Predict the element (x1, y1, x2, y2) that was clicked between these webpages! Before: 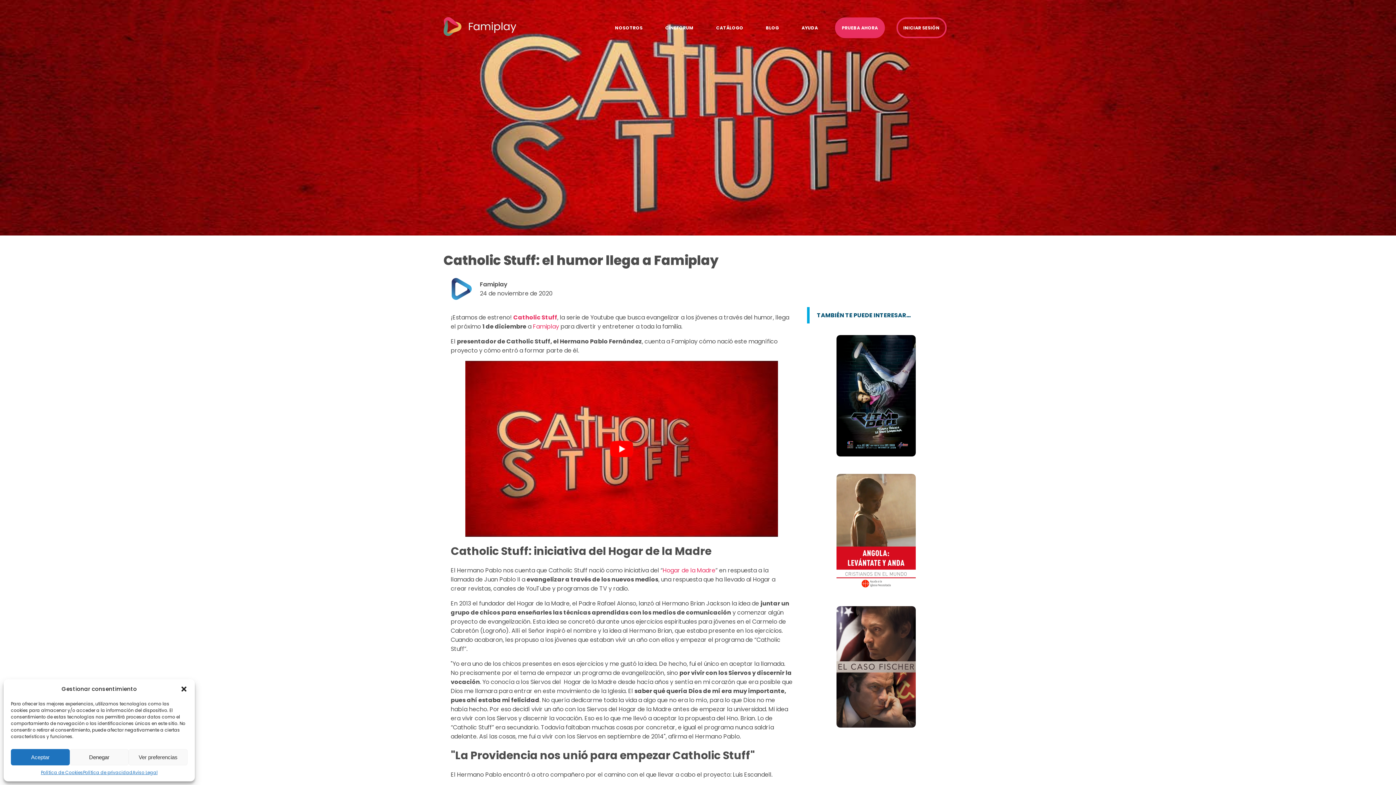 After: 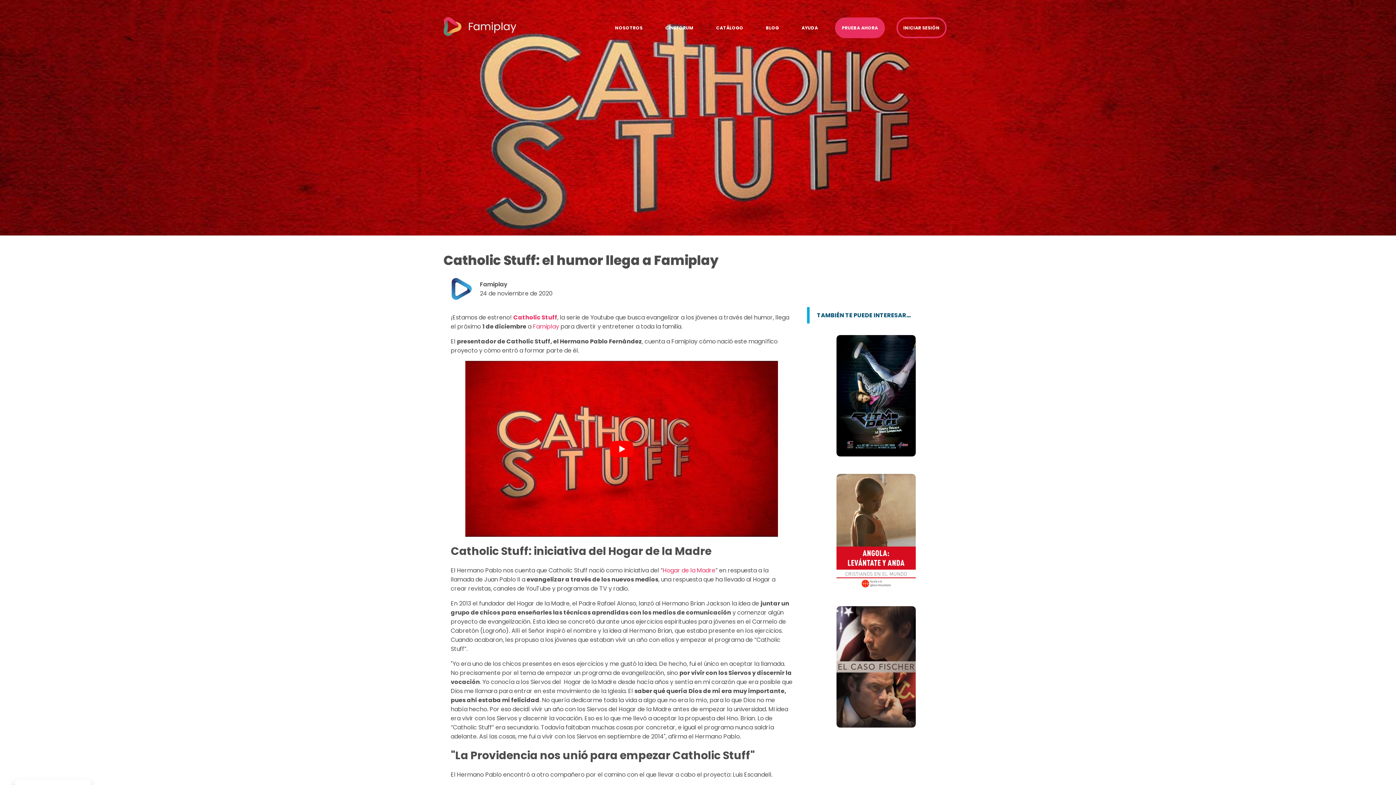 Action: label: Cerrar ventana bbox: (180, 685, 187, 693)